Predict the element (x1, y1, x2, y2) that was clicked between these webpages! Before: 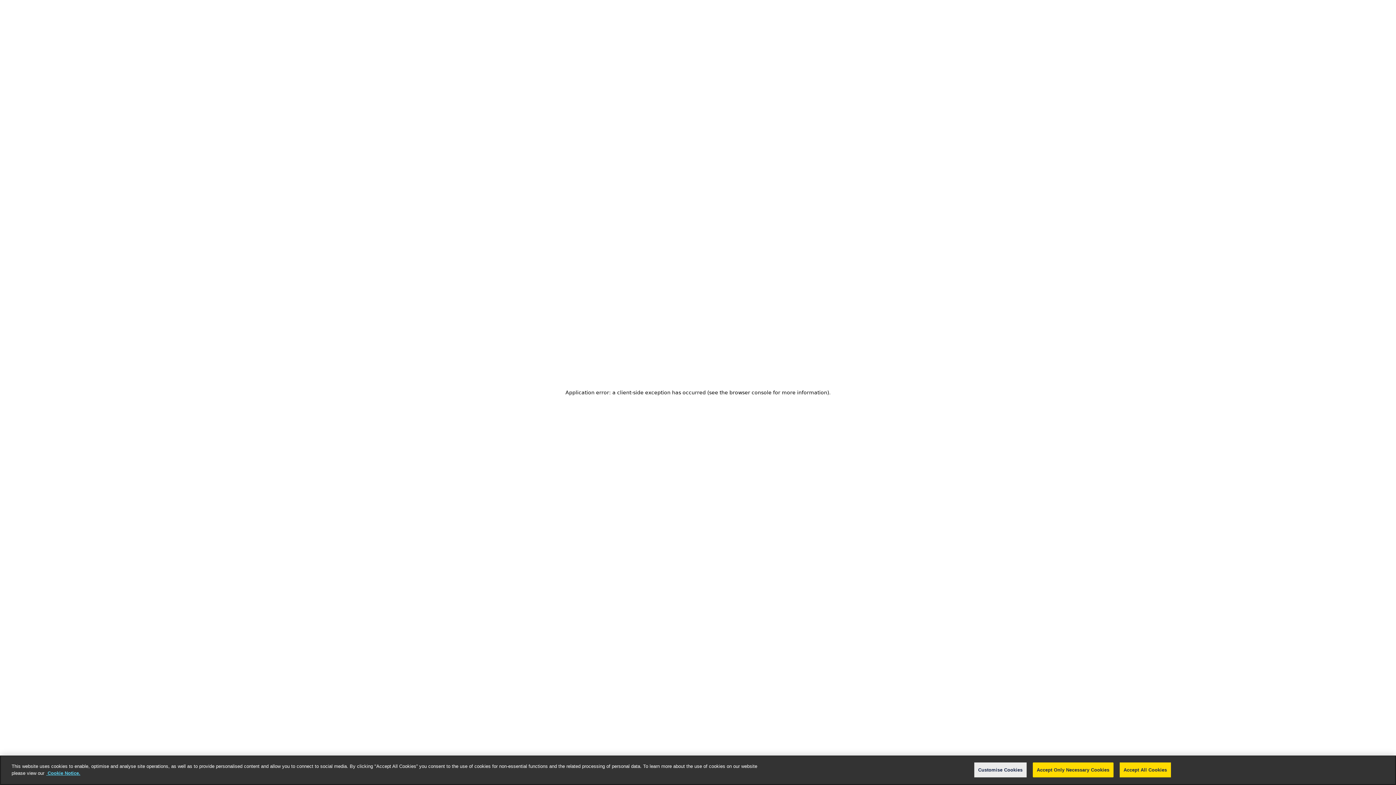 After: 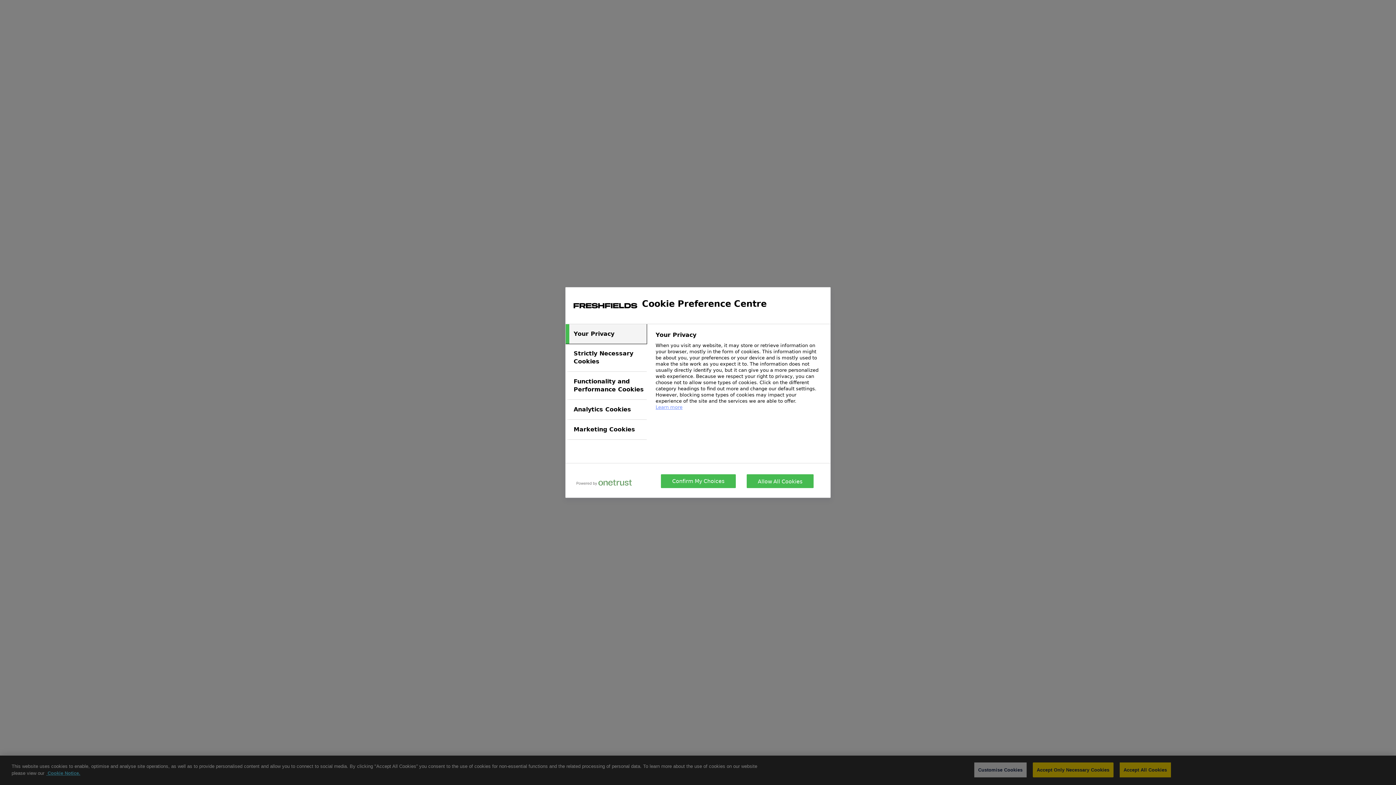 Action: bbox: (974, 762, 1026, 777) label: Customise Cookies